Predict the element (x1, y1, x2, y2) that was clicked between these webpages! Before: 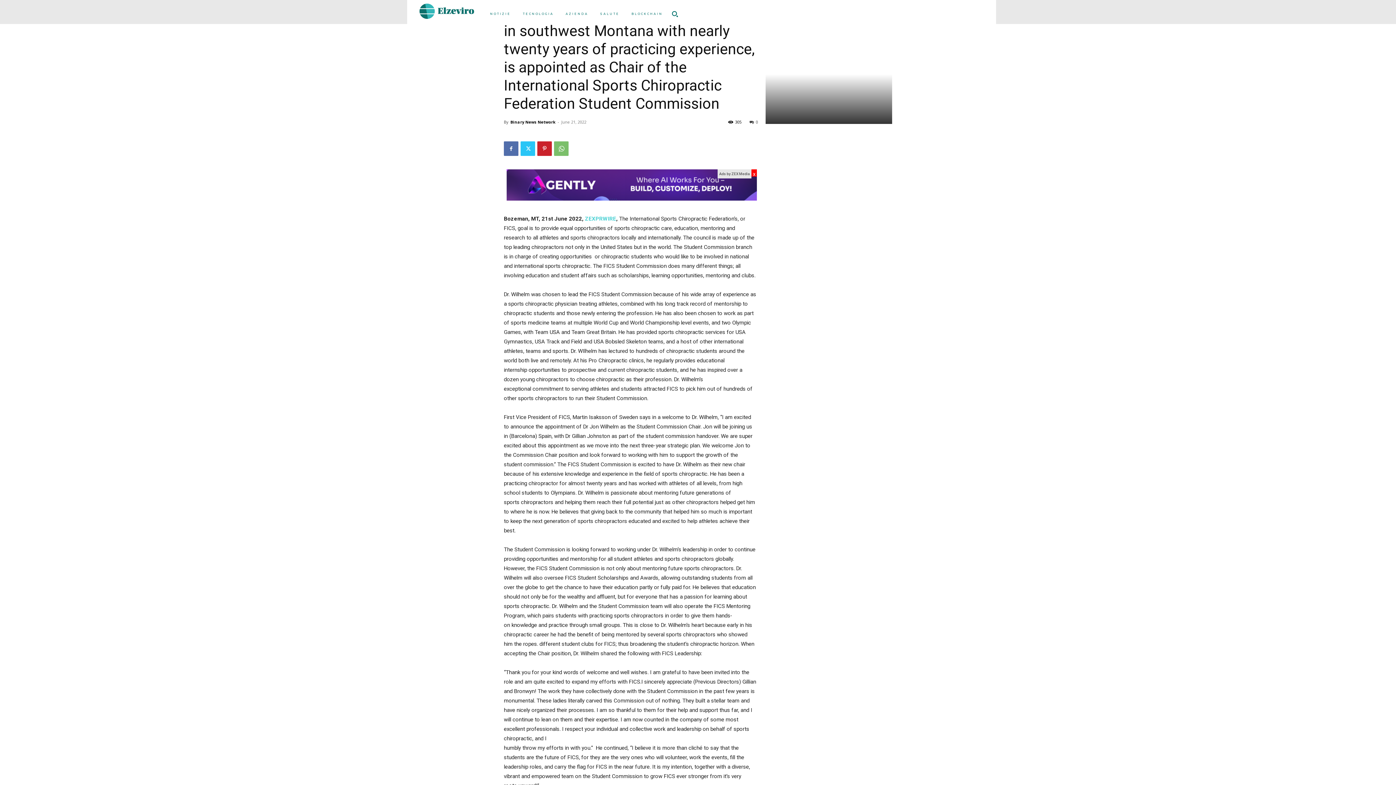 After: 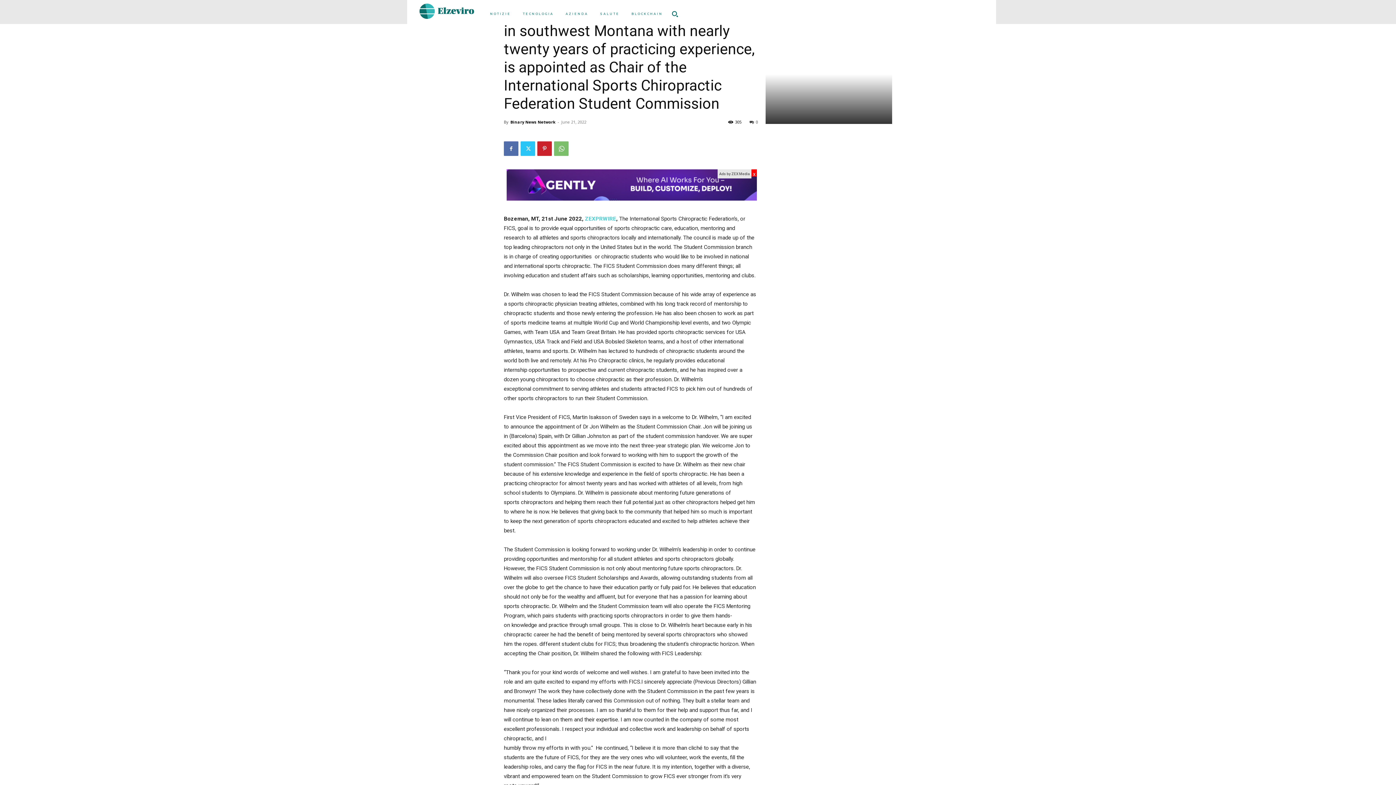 Action: bbox: (749, 119, 758, 124) label: 0